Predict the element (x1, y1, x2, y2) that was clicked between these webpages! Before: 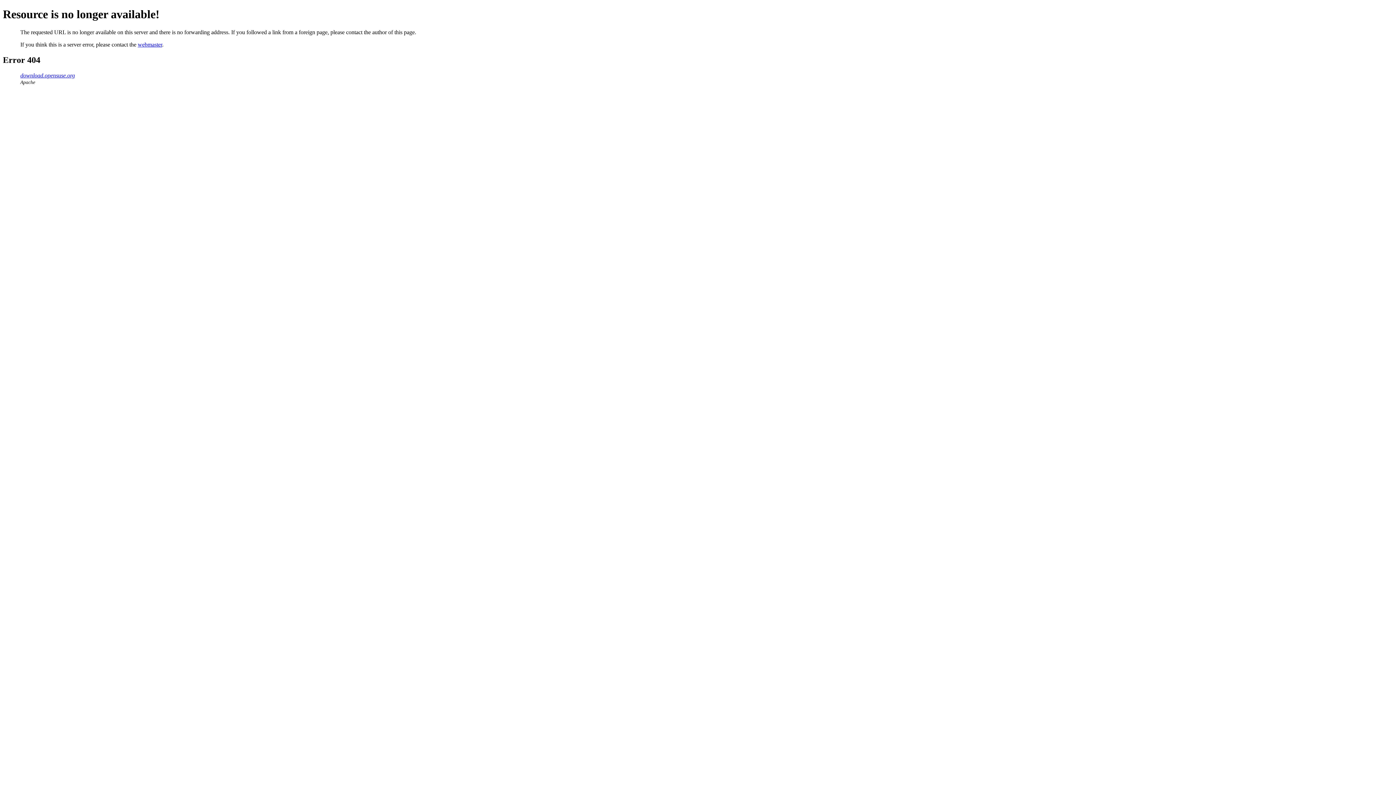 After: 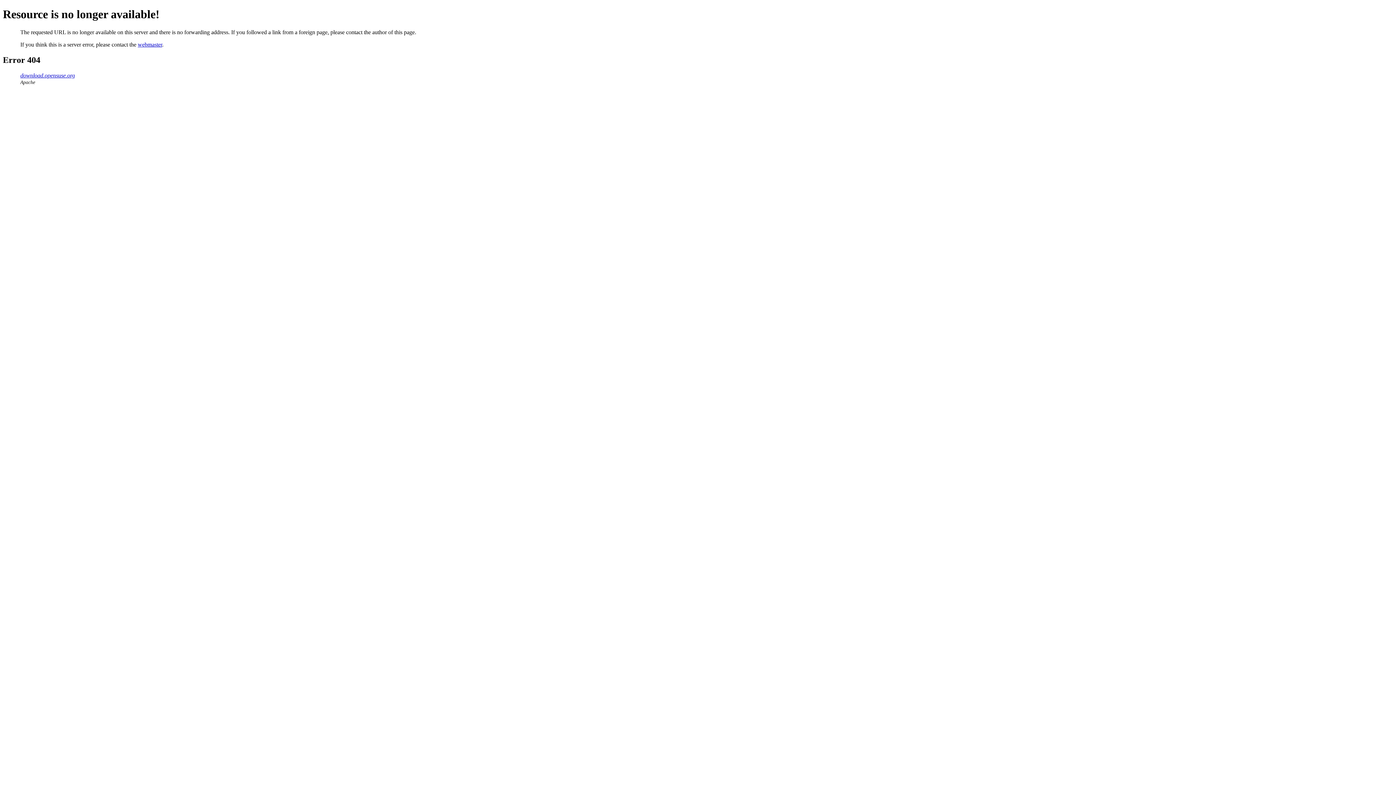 Action: label: webmaster bbox: (137, 41, 162, 47)